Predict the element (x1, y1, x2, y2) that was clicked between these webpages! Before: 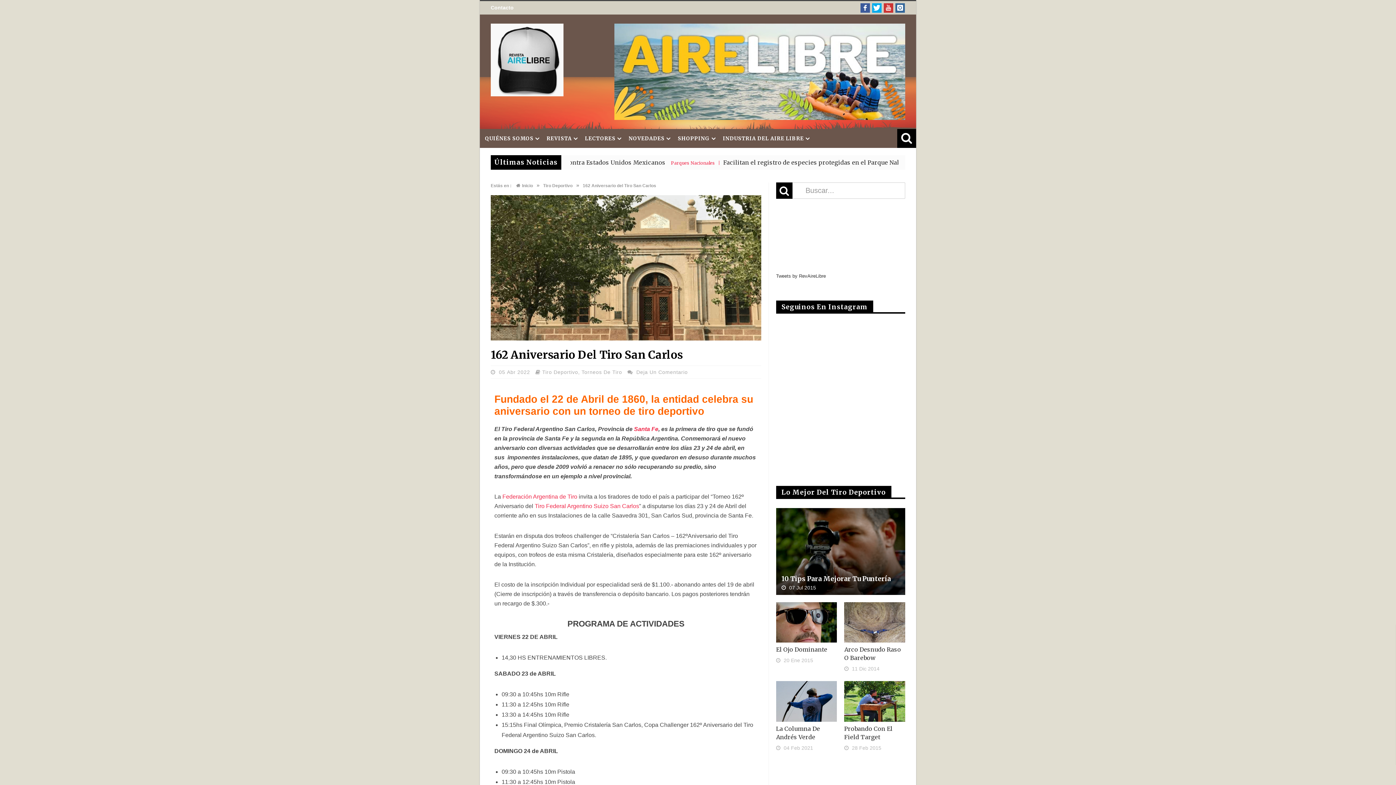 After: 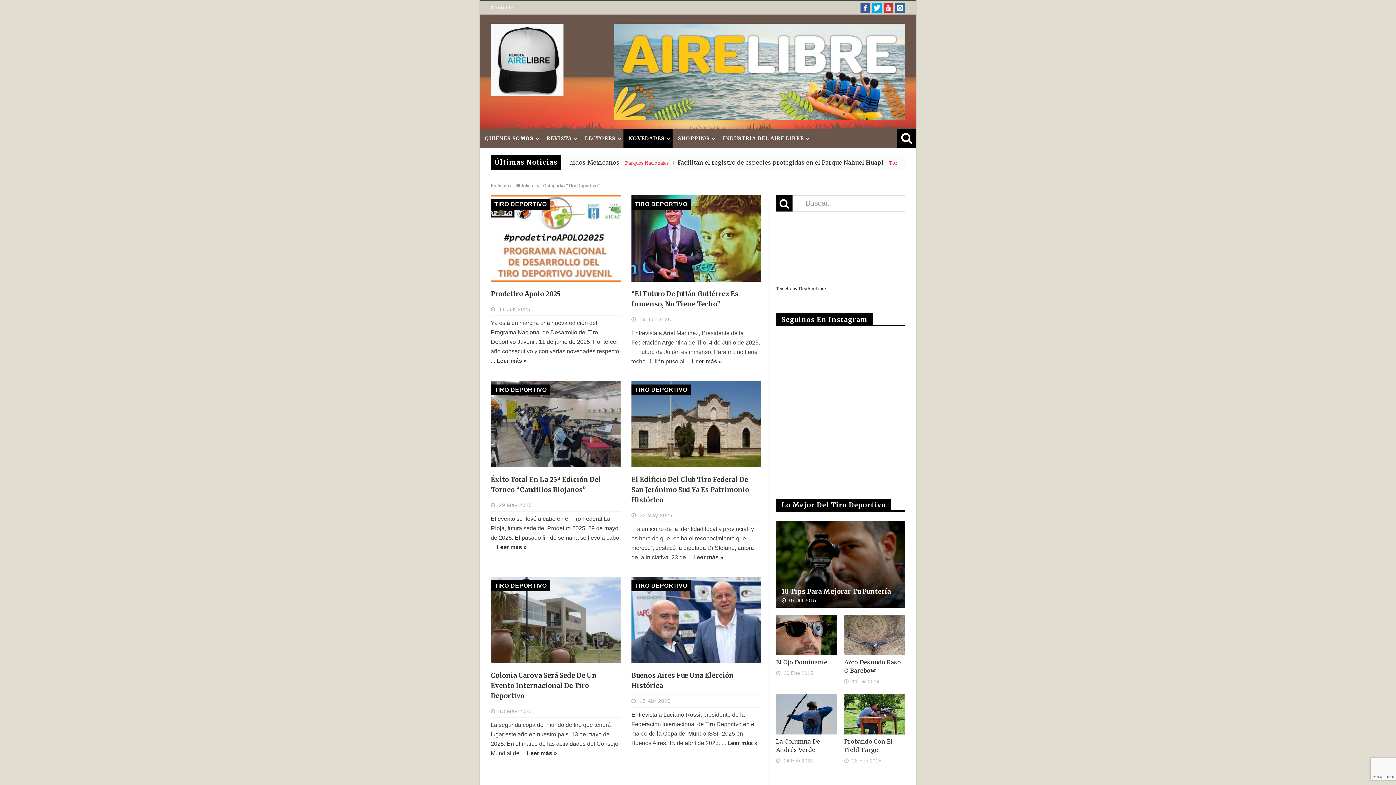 Action: label:  Federación Argentina de Tiro bbox: (501, 493, 577, 500)